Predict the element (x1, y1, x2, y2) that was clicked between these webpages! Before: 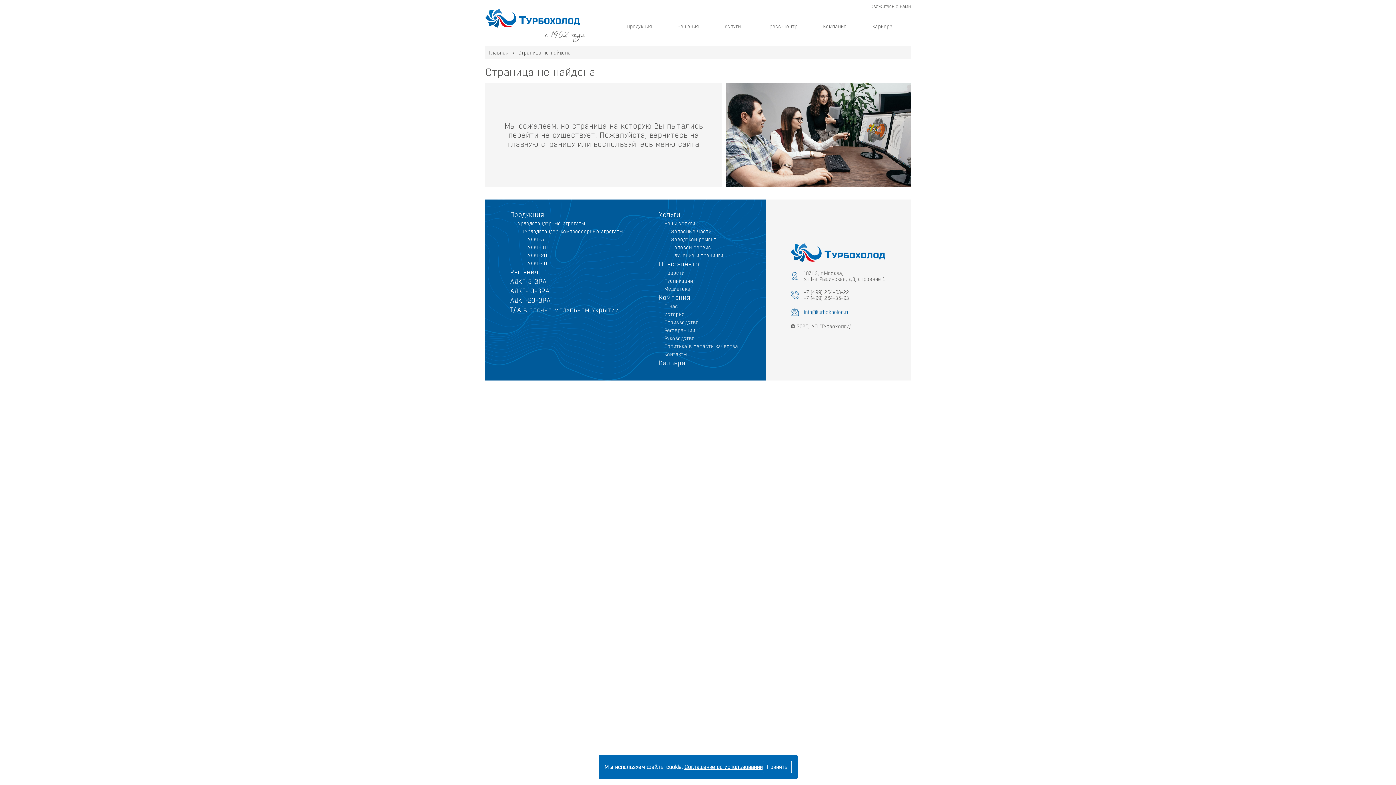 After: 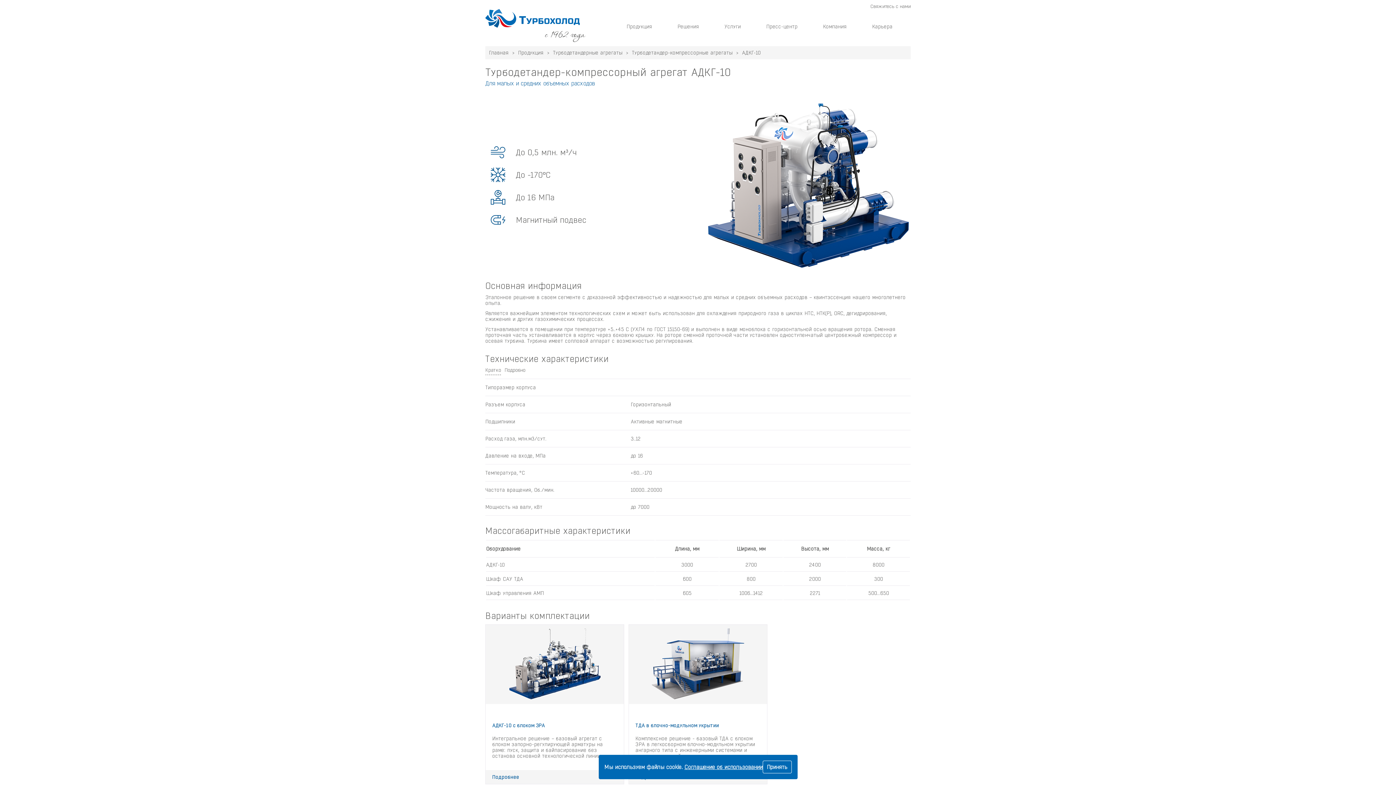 Action: label: АДКГ-10 bbox: (527, 244, 545, 250)